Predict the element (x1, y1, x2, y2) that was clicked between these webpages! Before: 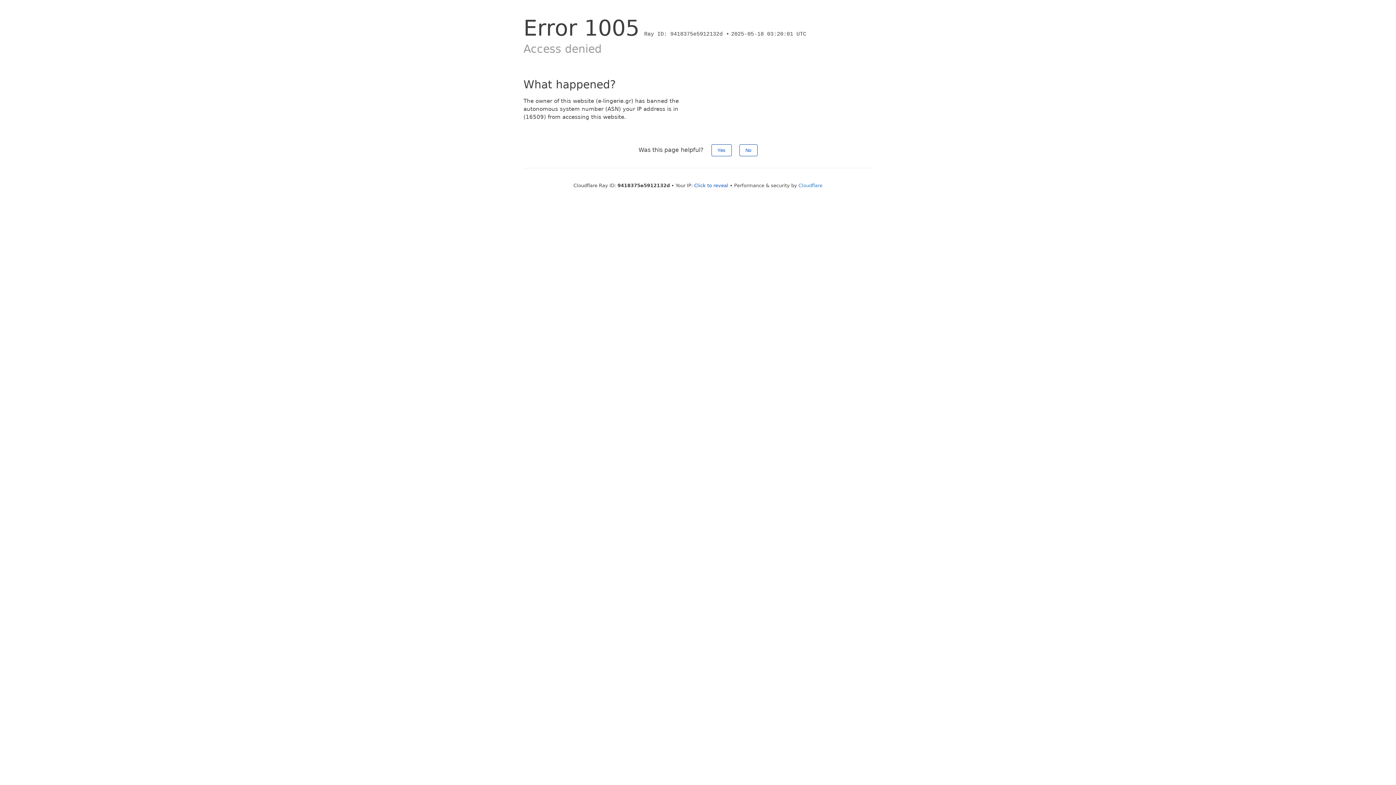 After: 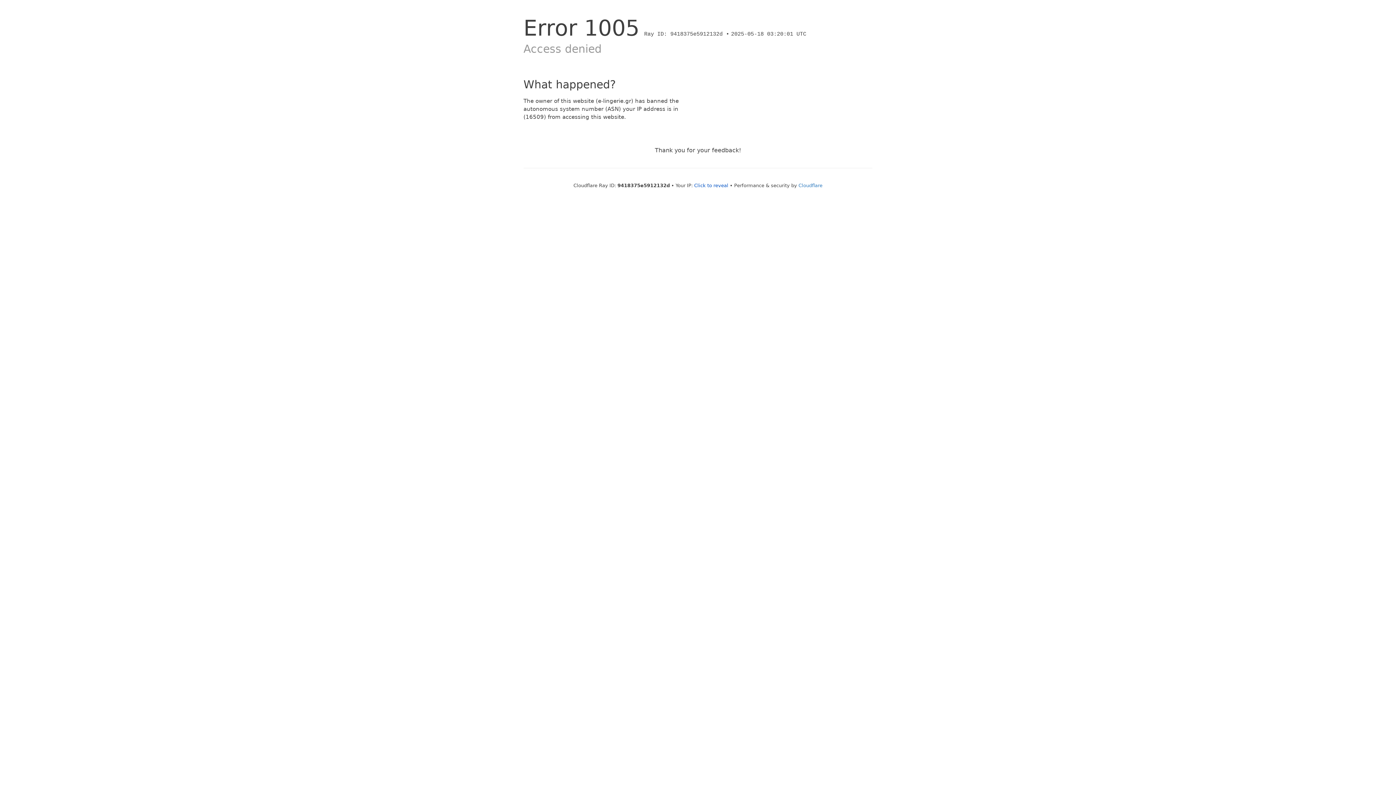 Action: label: Yes bbox: (711, 144, 731, 156)